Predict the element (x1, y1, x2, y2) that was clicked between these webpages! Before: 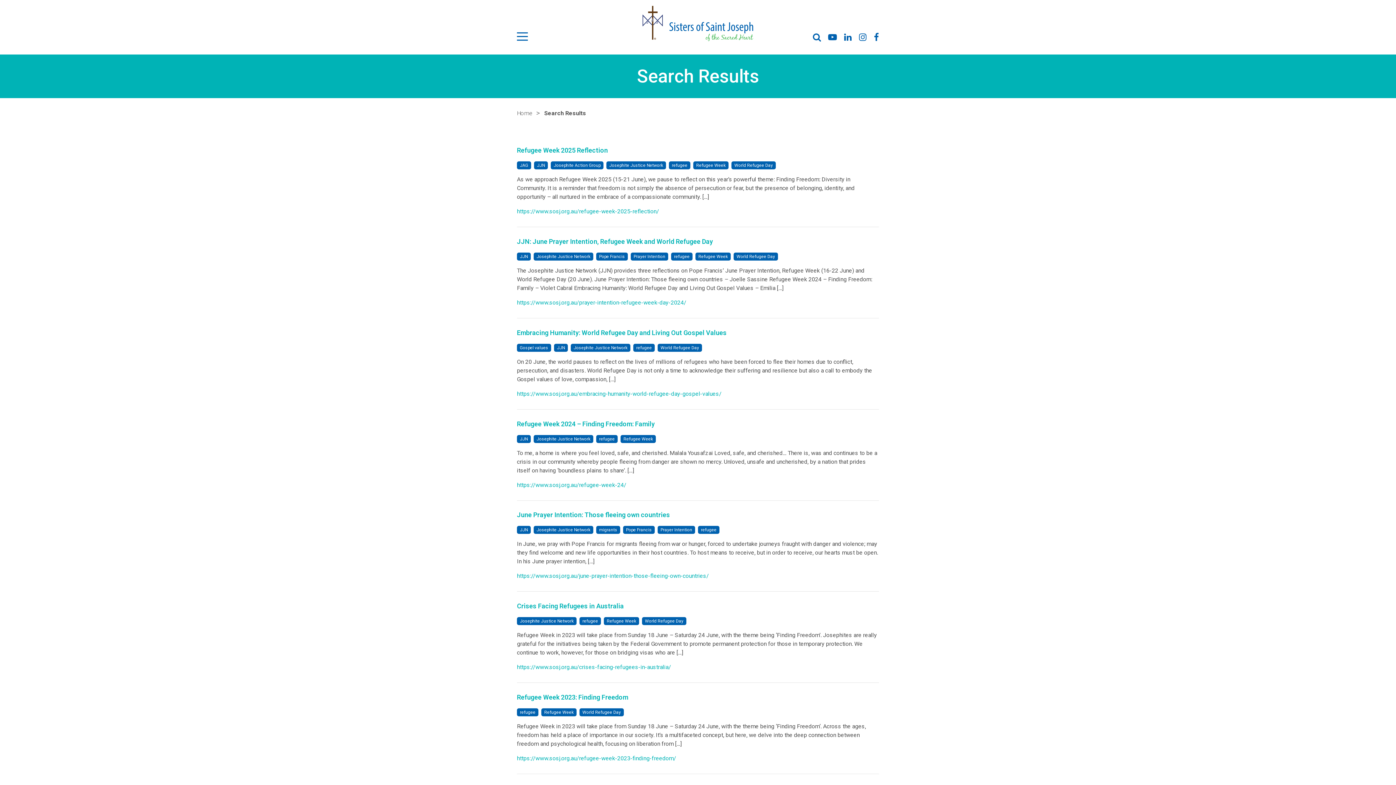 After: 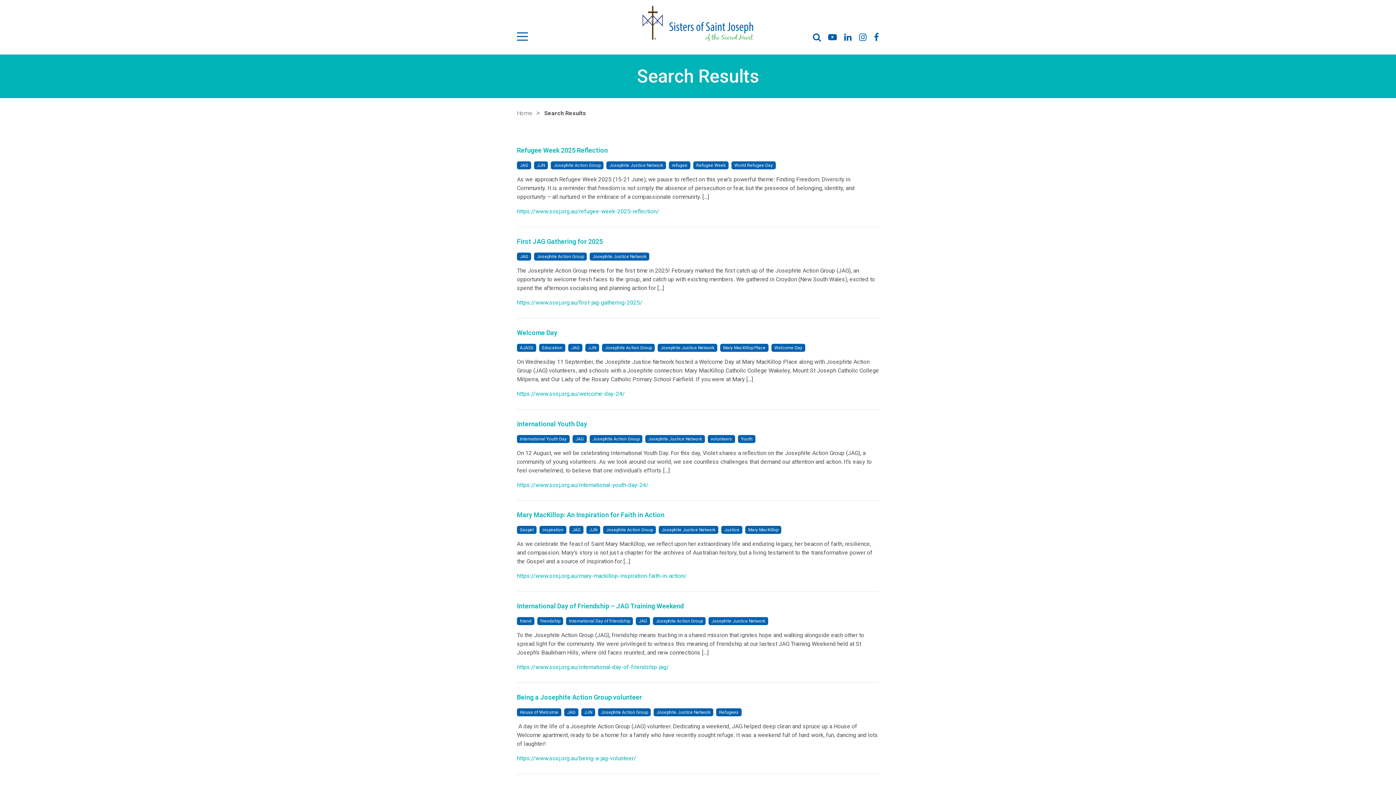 Action: bbox: (517, 161, 531, 169) label: JAG